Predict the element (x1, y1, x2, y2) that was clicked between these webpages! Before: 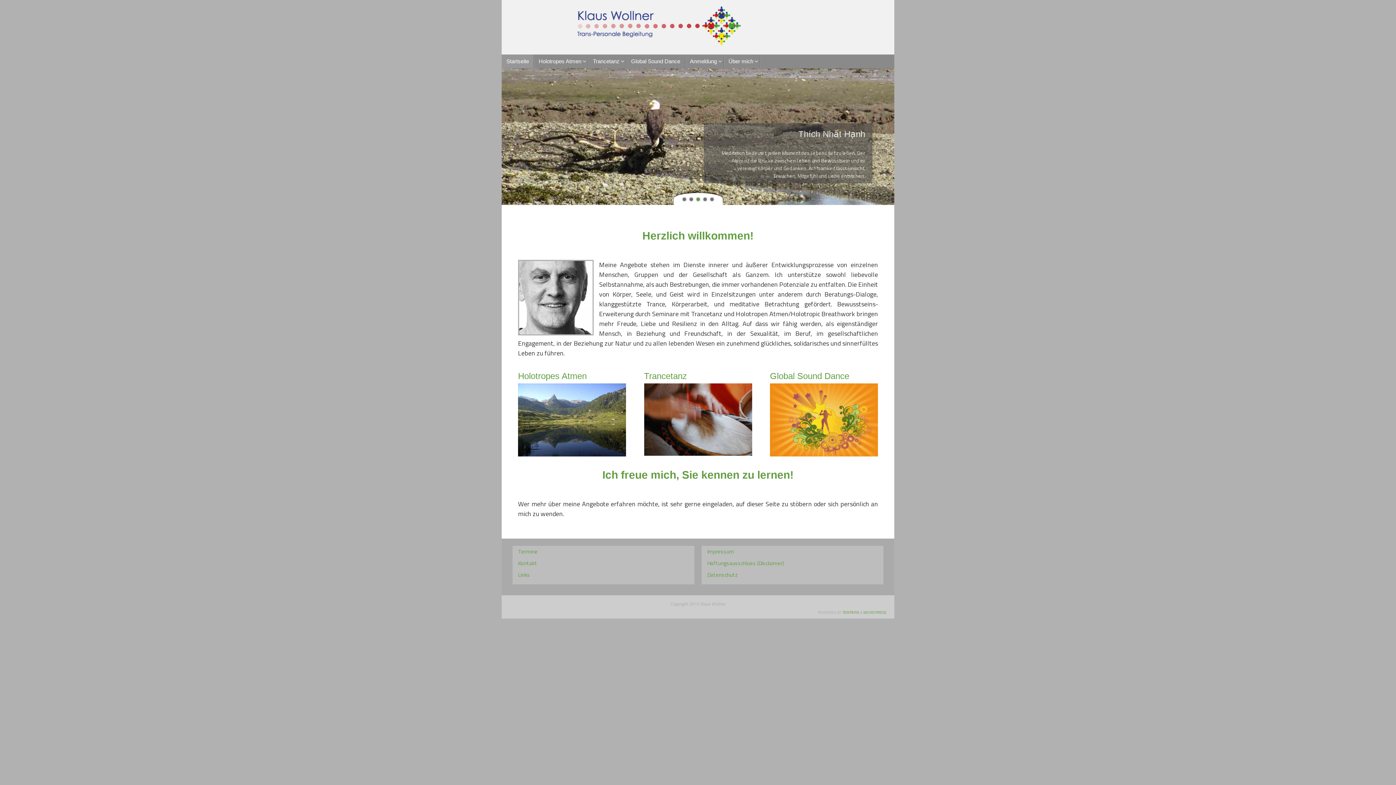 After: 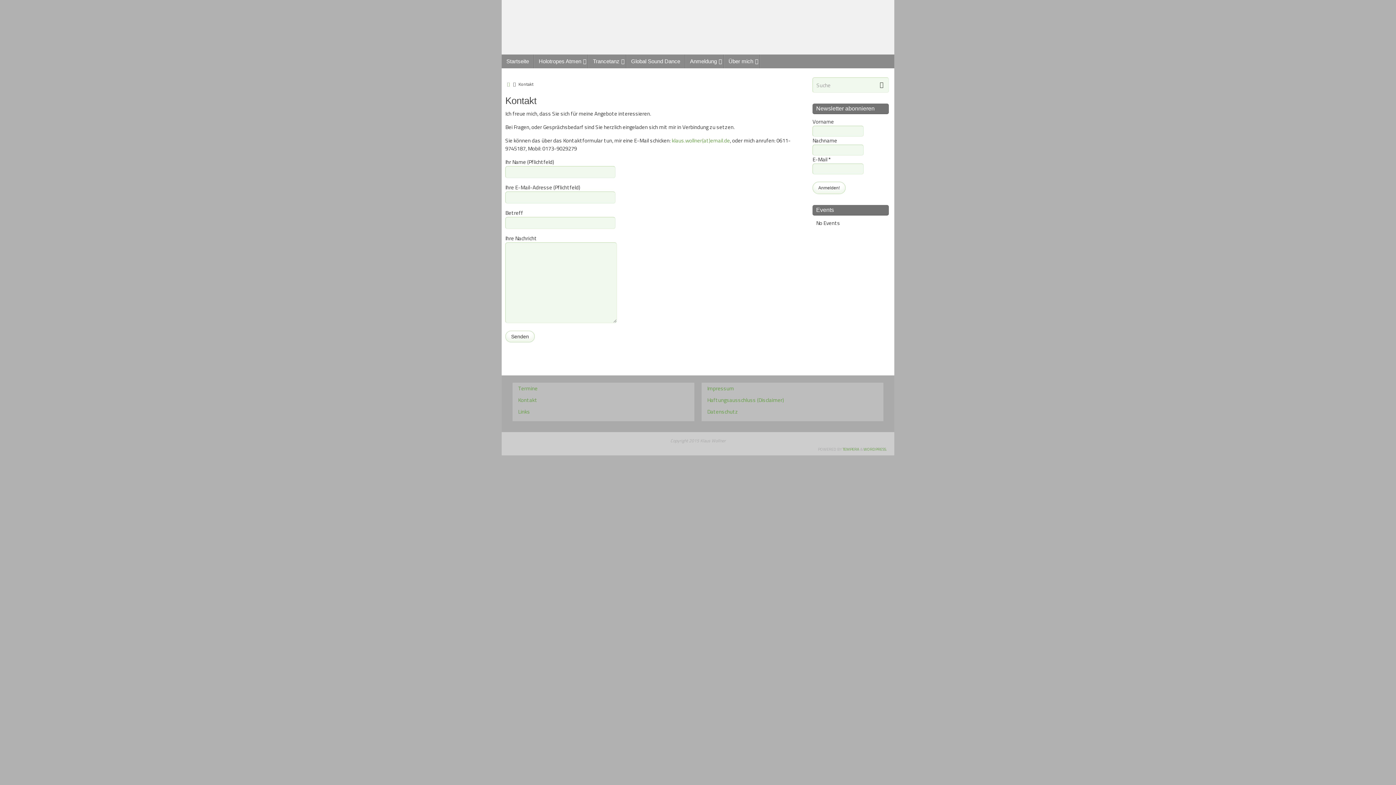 Action: bbox: (518, 559, 537, 567) label: Kontakt